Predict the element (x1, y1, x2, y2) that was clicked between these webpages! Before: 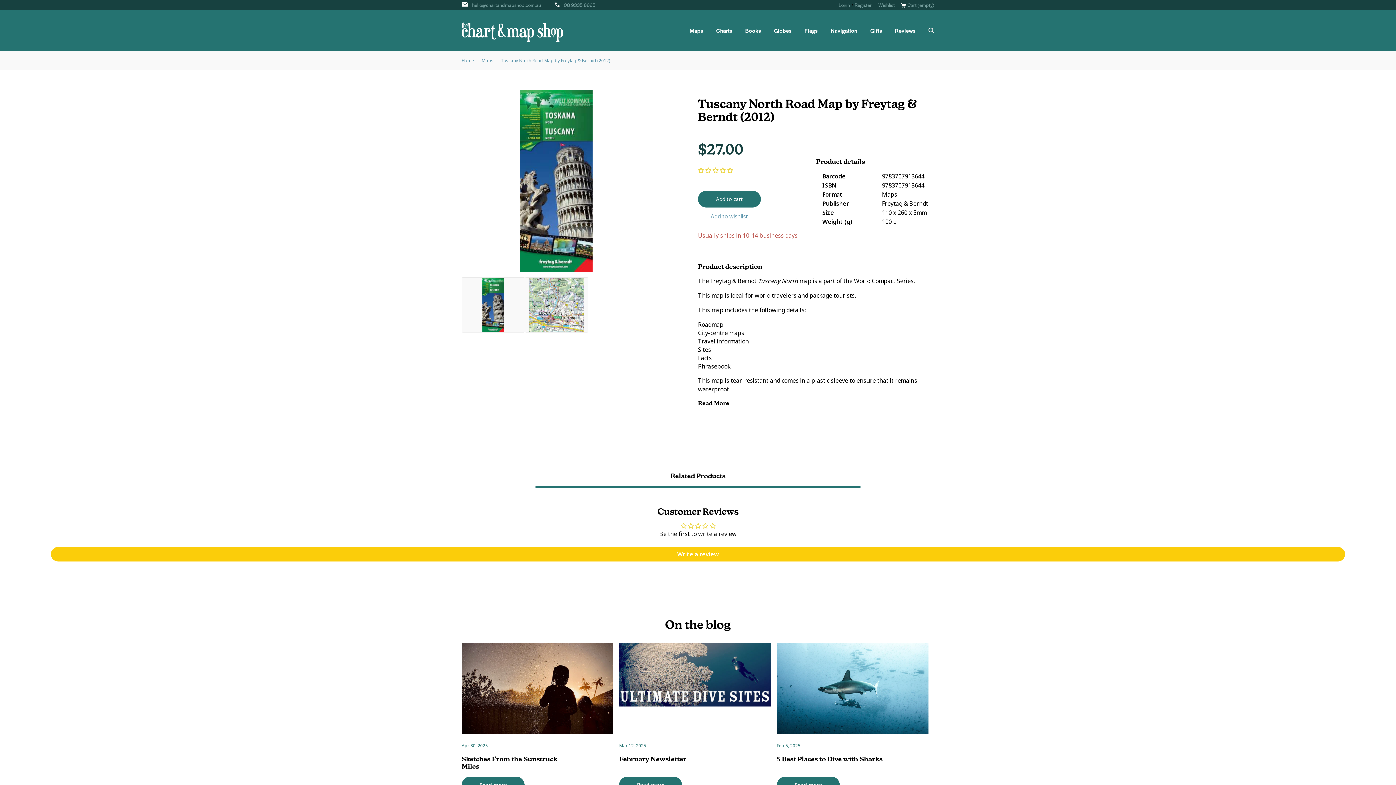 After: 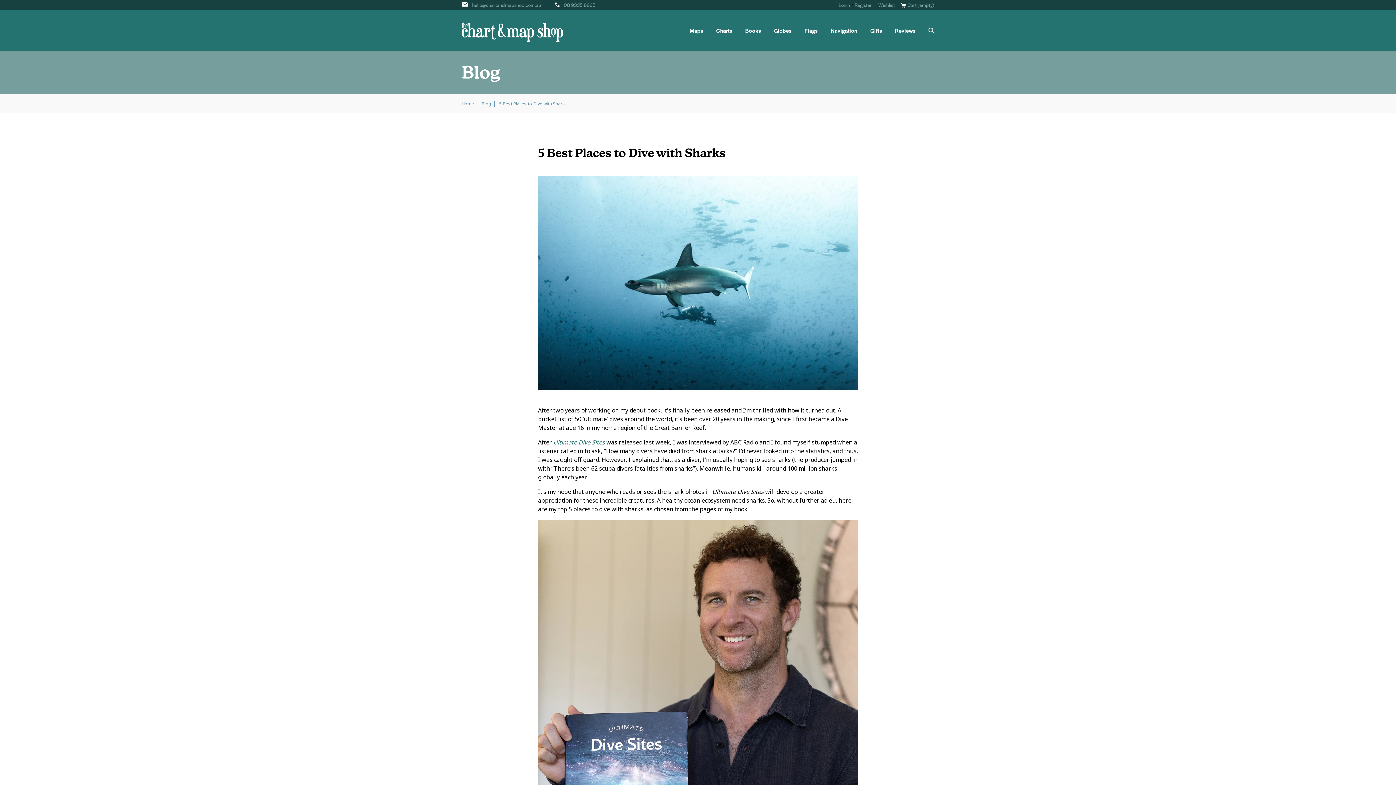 Action: label: 5 Best Places to Dive with Sharks bbox: (776, 749, 928, 769)